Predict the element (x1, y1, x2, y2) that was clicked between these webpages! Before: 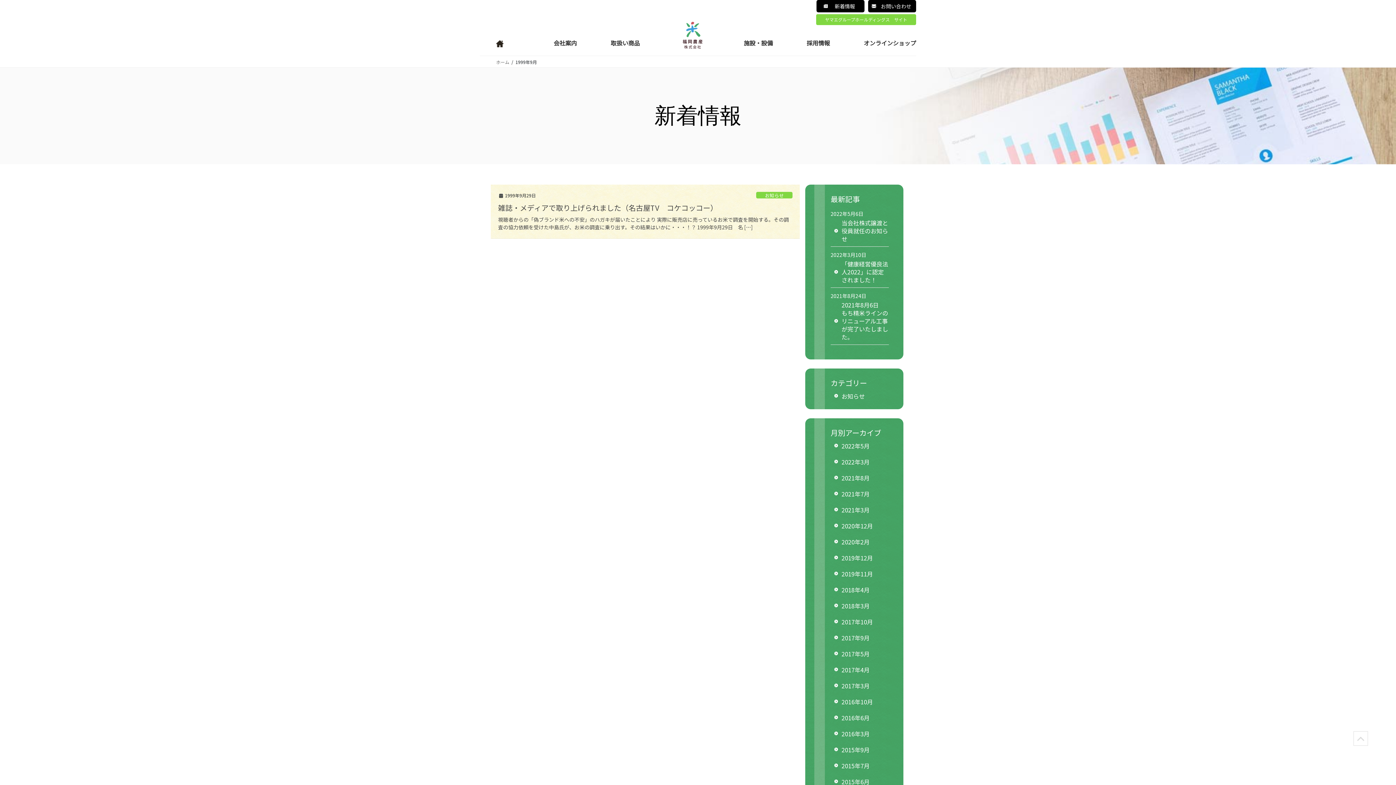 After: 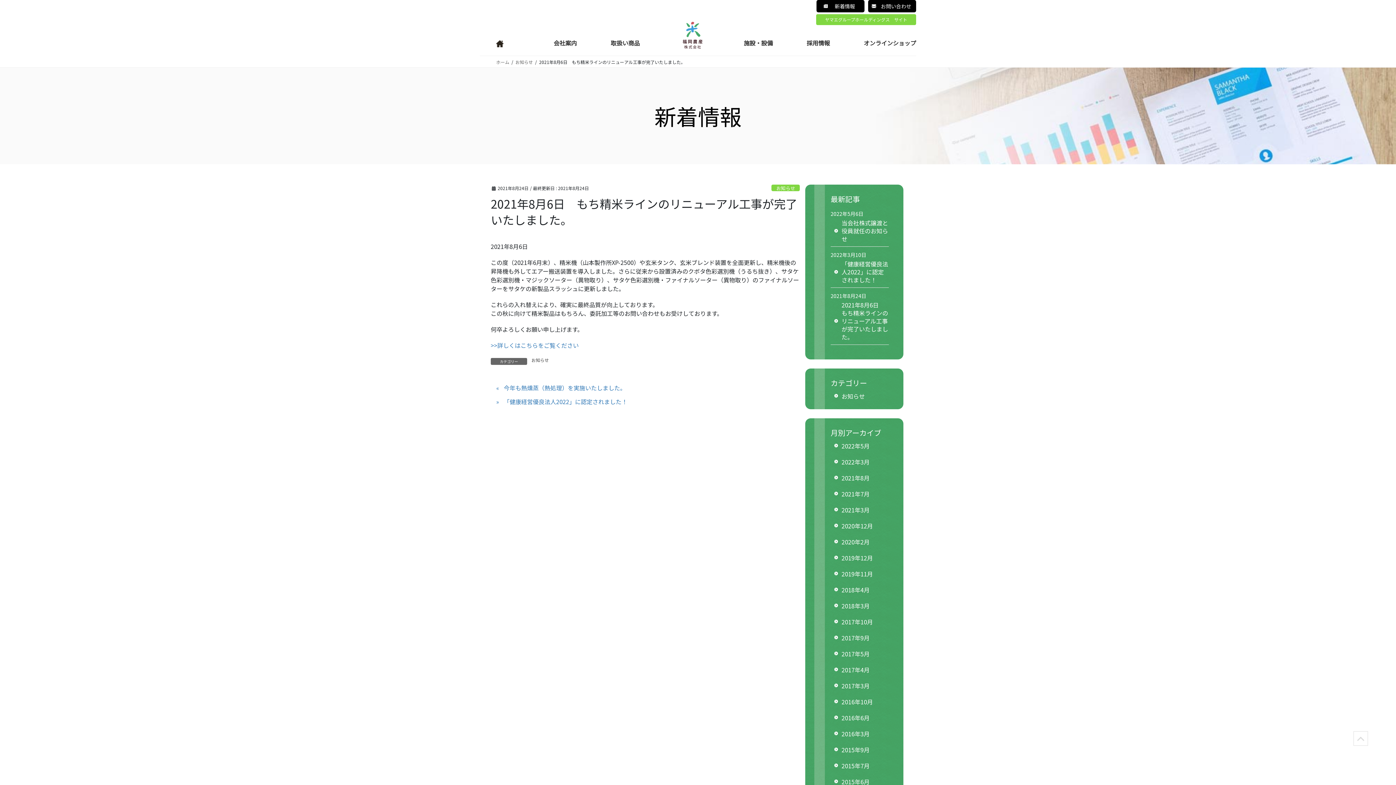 Action: bbox: (830, 301, 889, 341) label: 2021年8月6日　もち精米ラインのリニューアル工事が完了いたしました。